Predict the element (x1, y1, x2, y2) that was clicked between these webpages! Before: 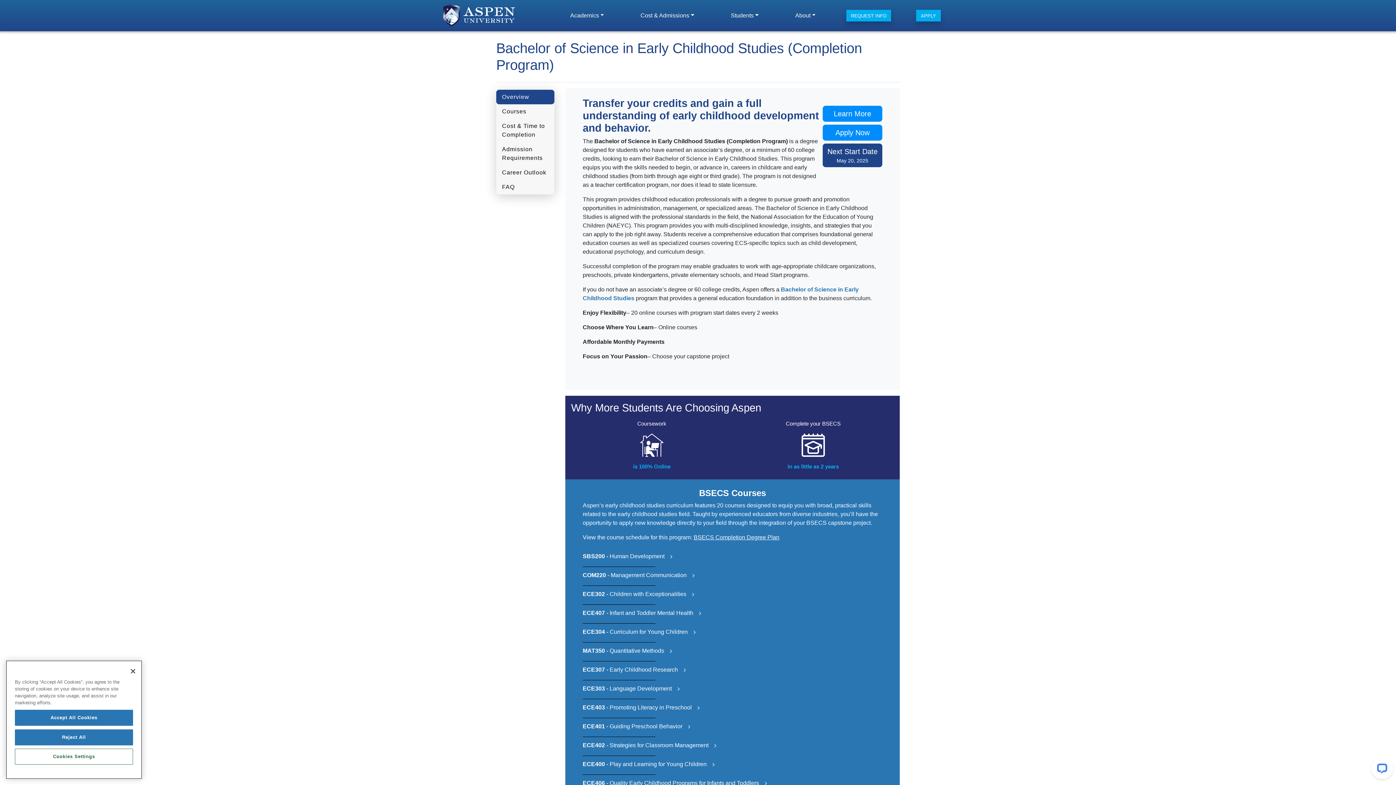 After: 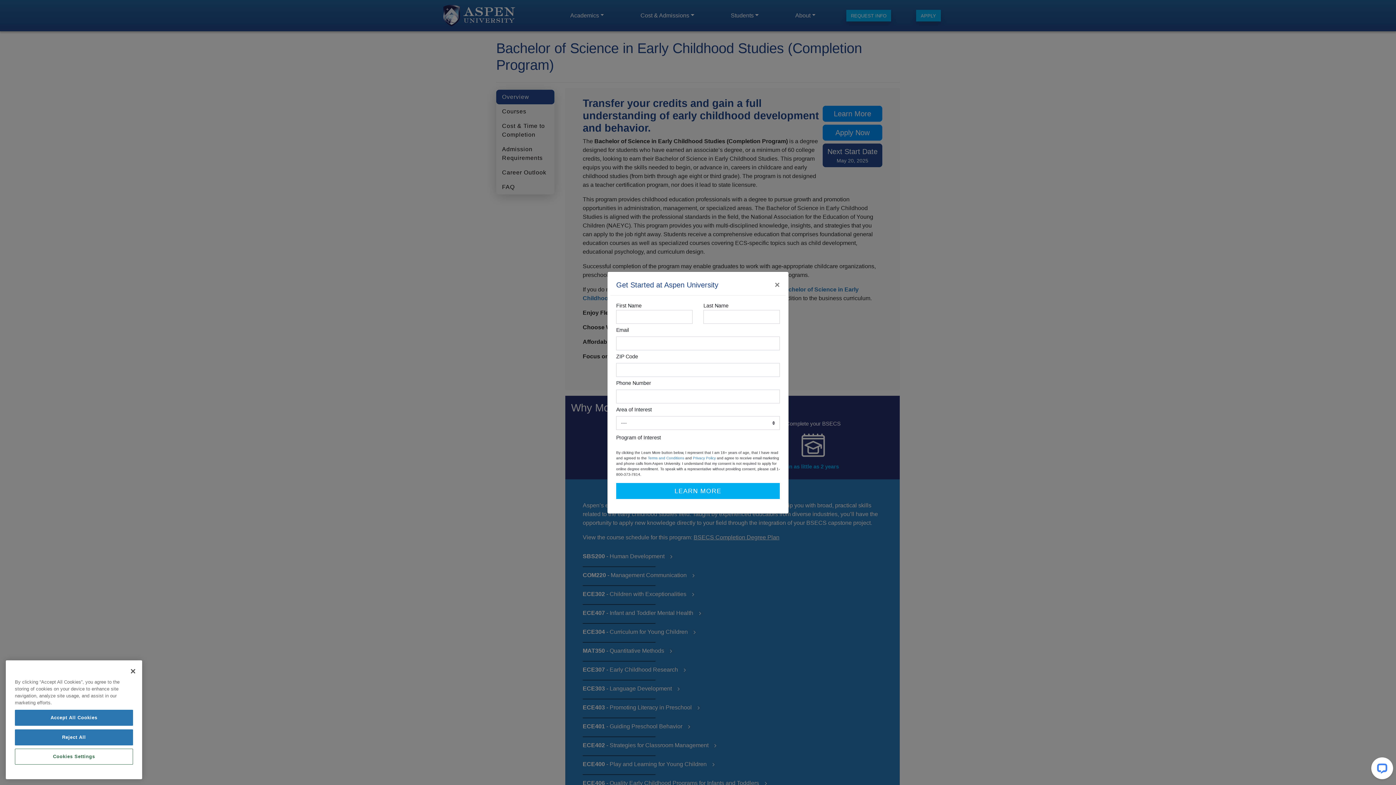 Action: label: Learn More bbox: (822, 105, 882, 121)